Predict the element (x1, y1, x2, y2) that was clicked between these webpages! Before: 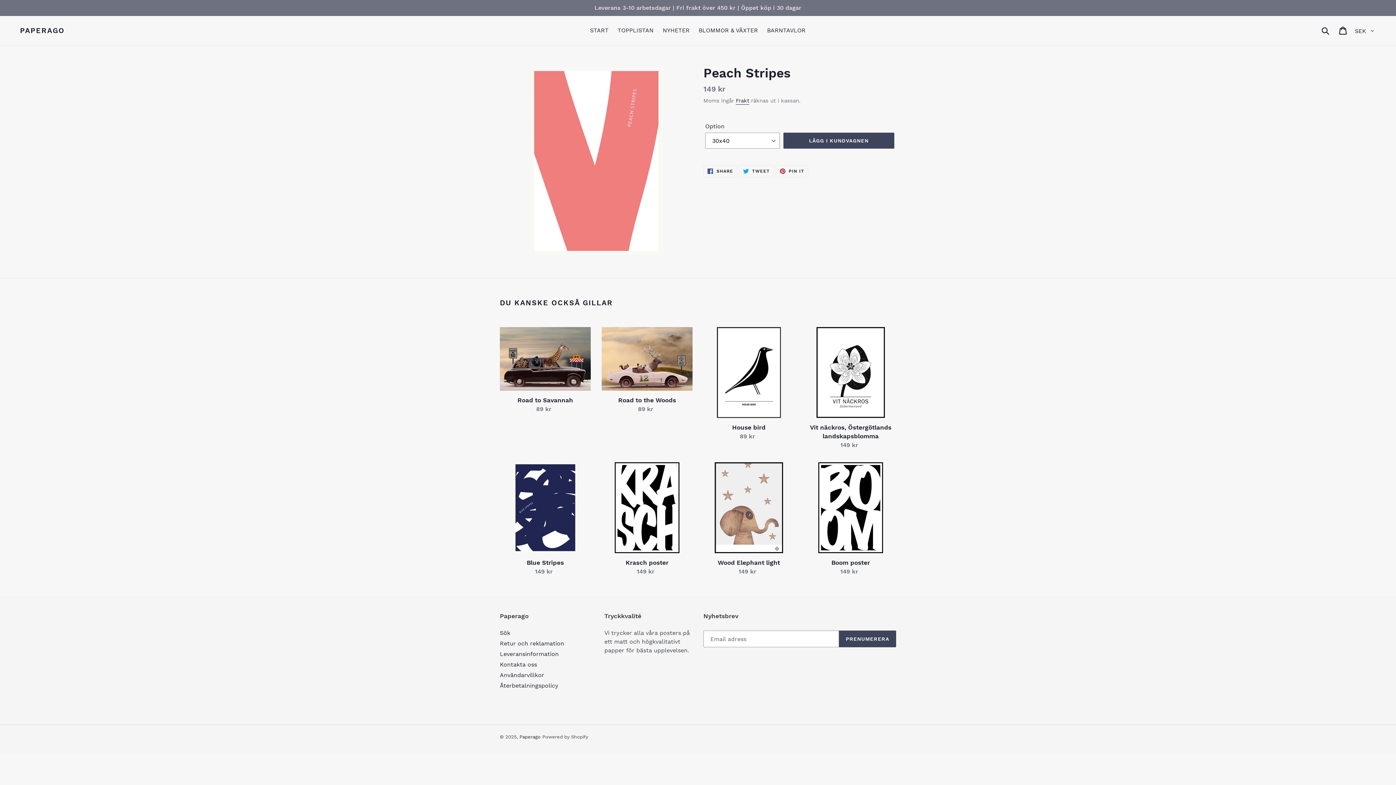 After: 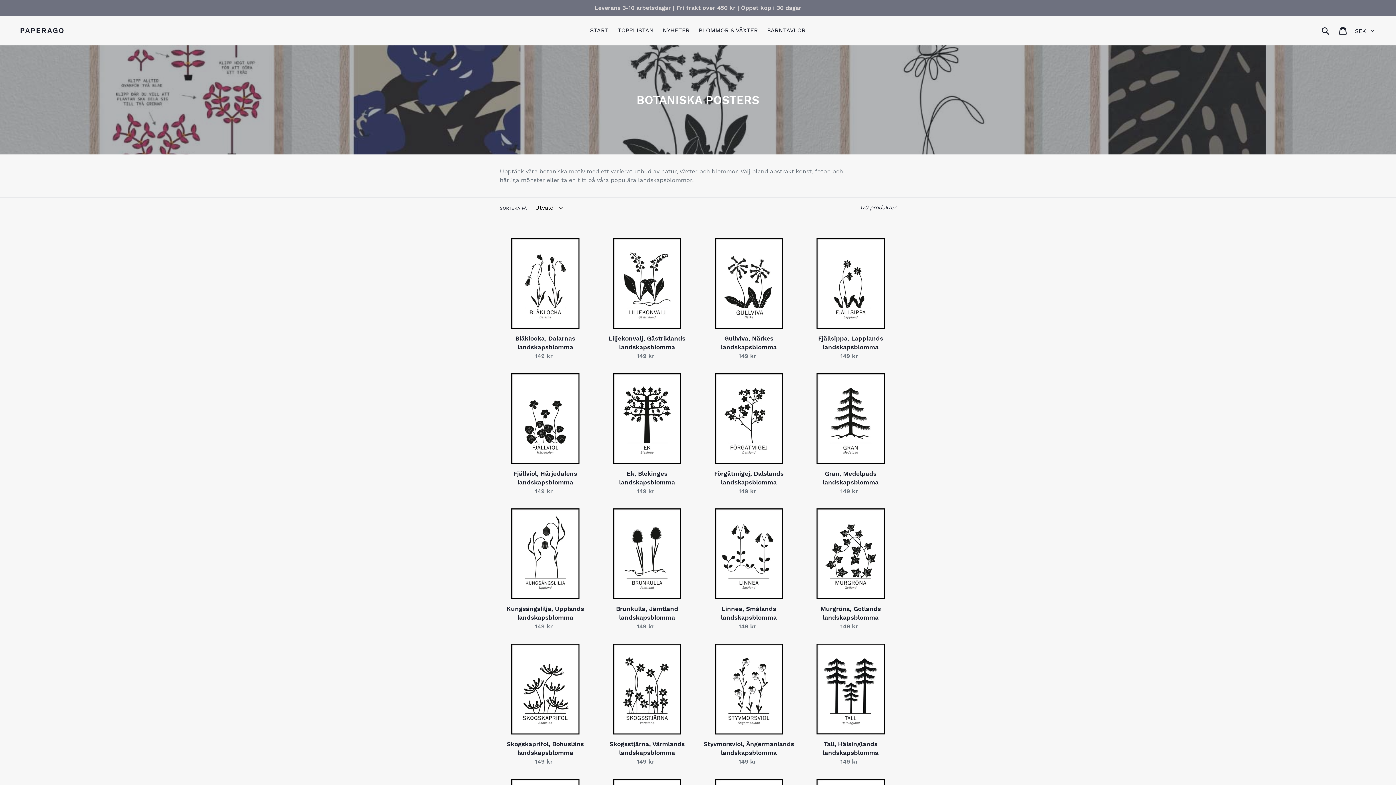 Action: bbox: (695, 25, 761, 36) label: BLOMMOR & VÄXTER